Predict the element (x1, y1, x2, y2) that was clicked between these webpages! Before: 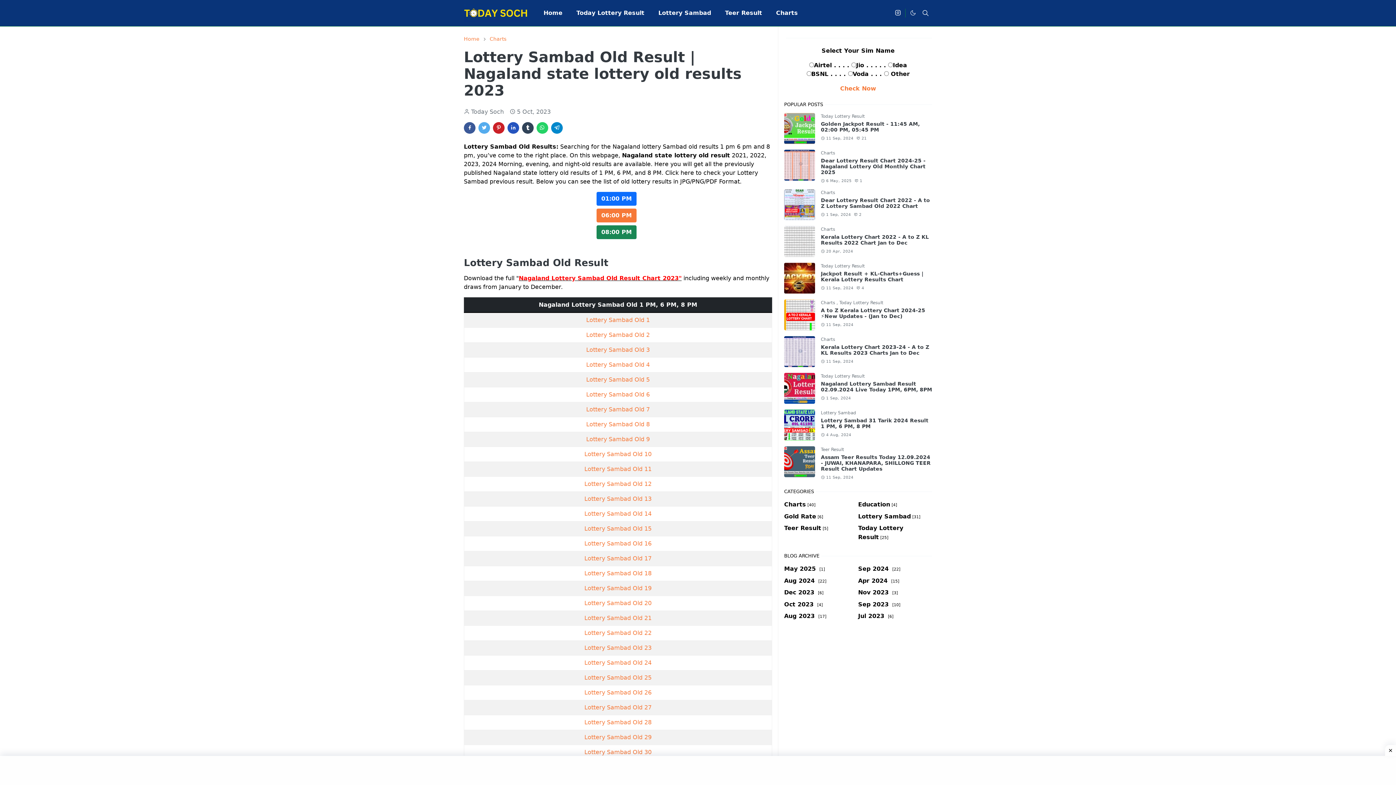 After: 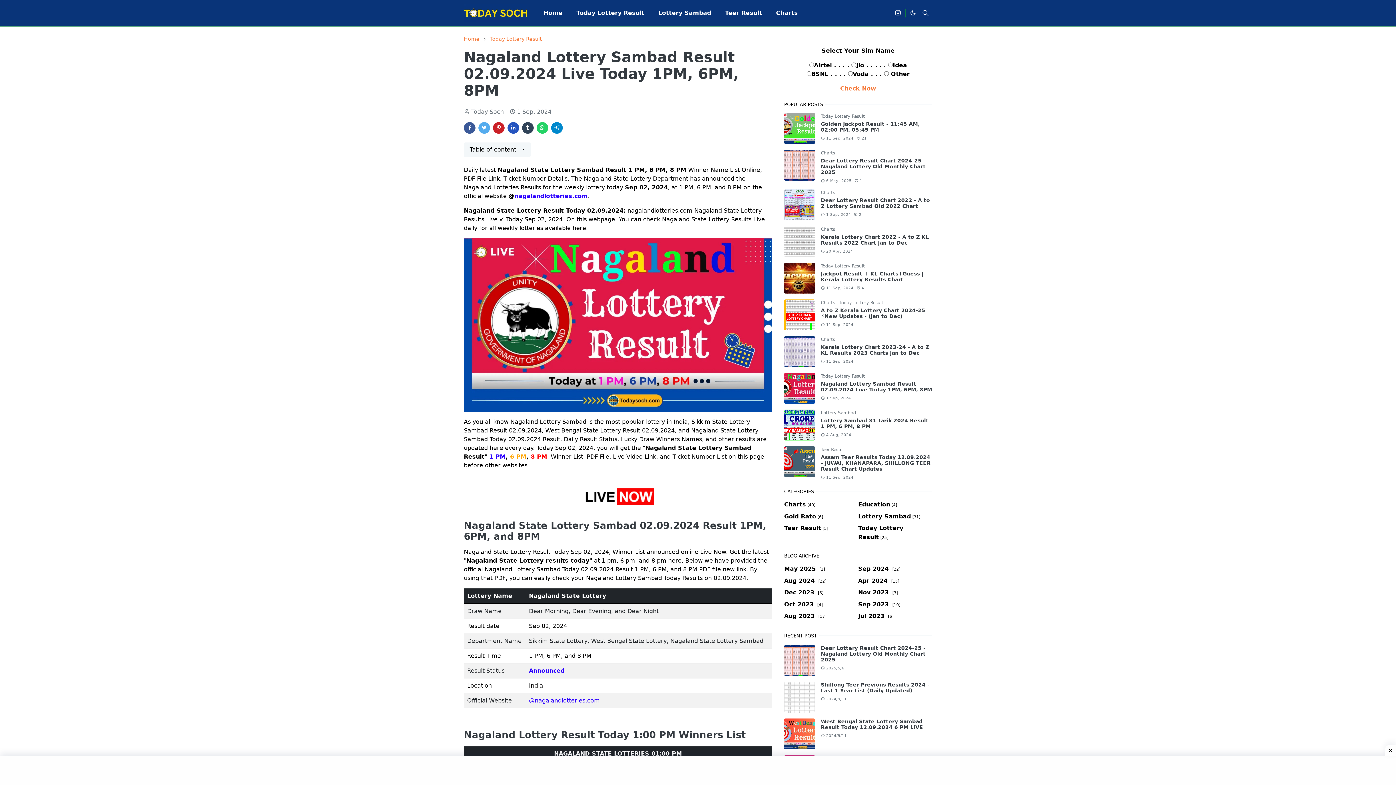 Action: label: Nagaland Lottery Sambad Result 02.09.2024 Live Today 1PM, 6PM, 8PM bbox: (821, 381, 932, 392)